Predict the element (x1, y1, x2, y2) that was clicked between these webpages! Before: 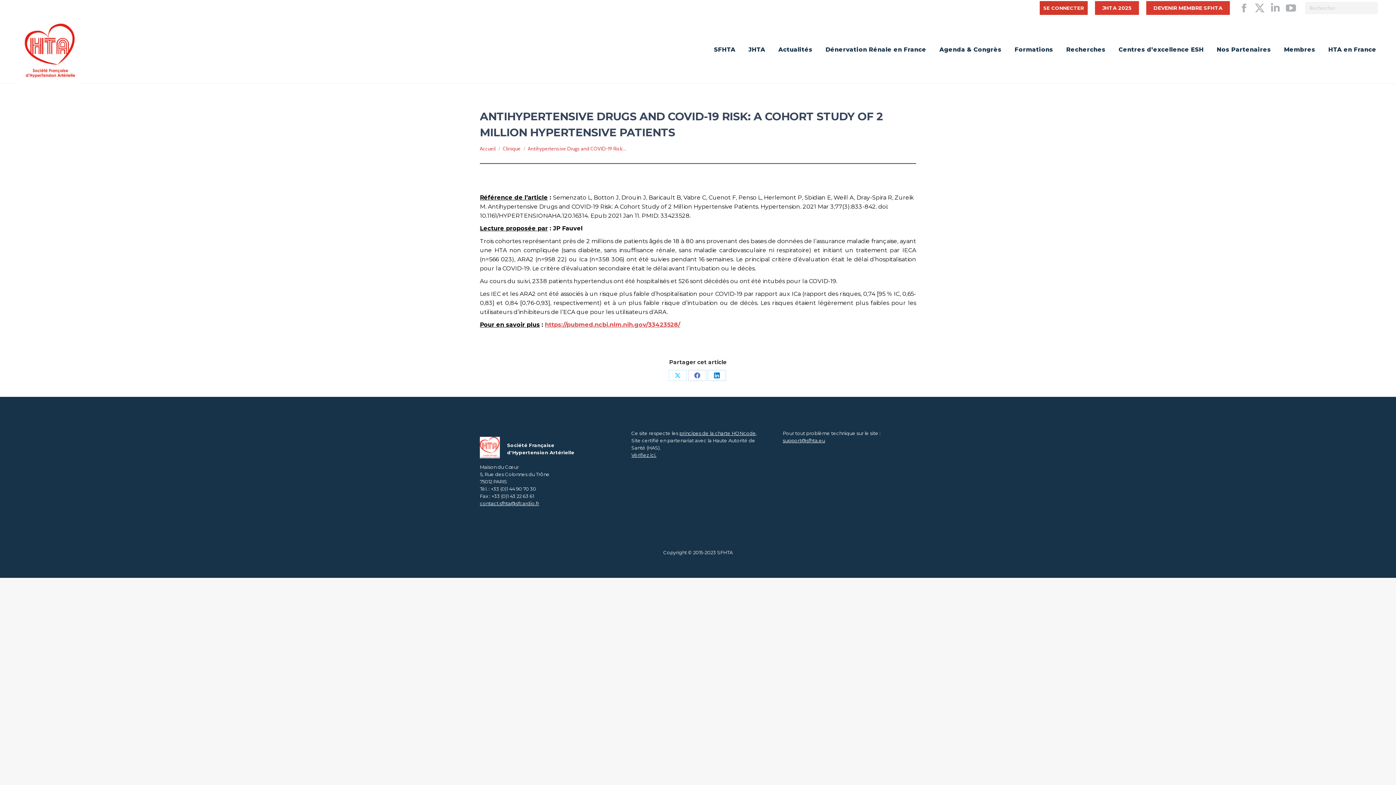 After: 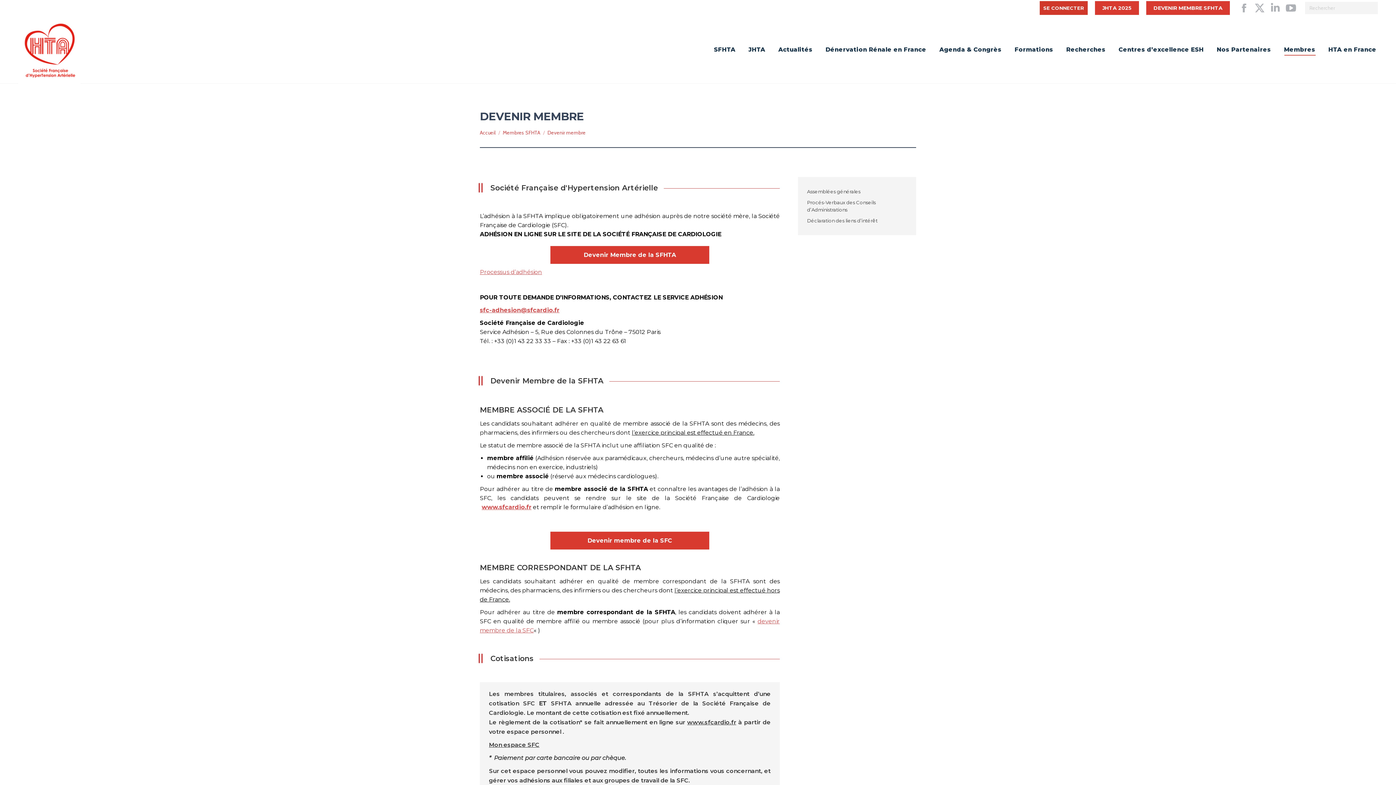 Action: bbox: (1146, 1, 1230, 14) label: DEVENIR MEMBRE SFHTA